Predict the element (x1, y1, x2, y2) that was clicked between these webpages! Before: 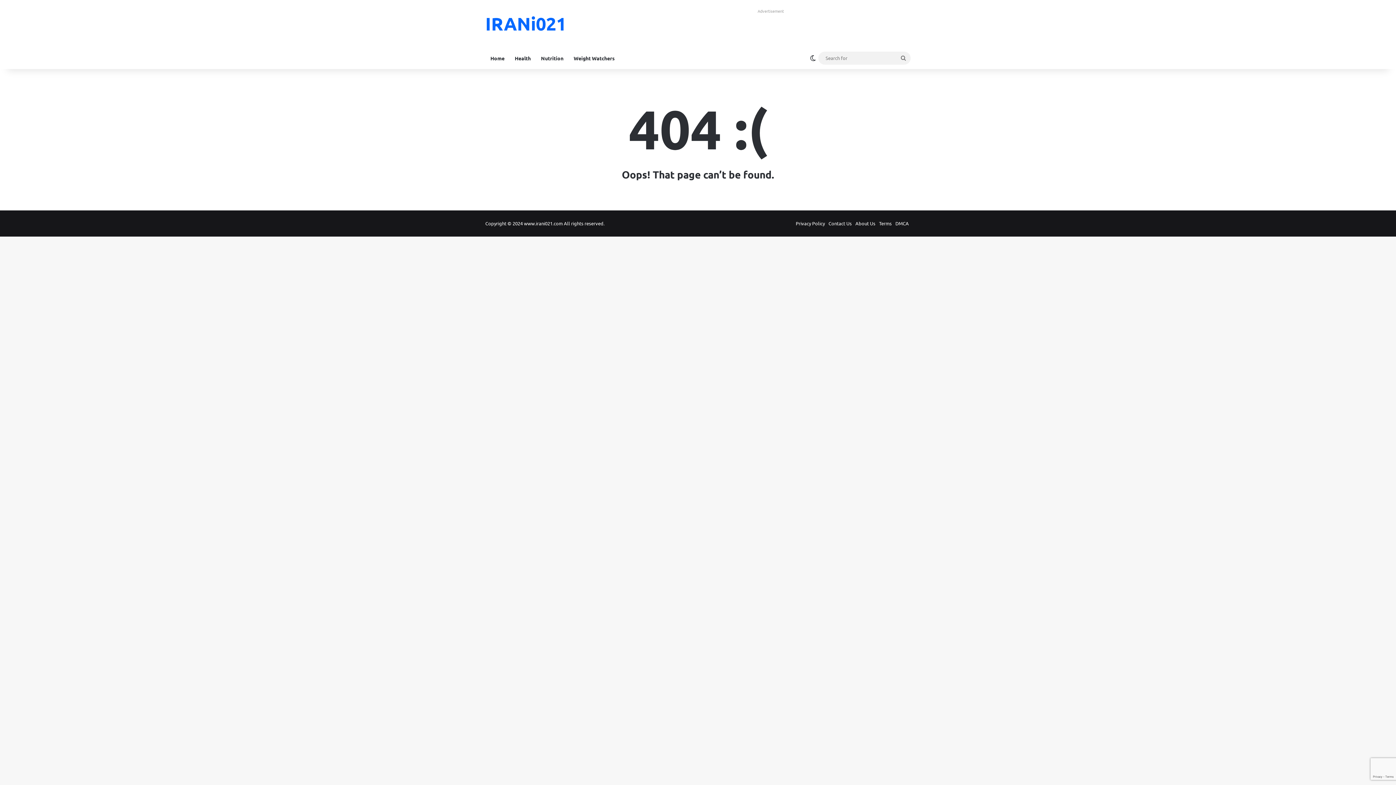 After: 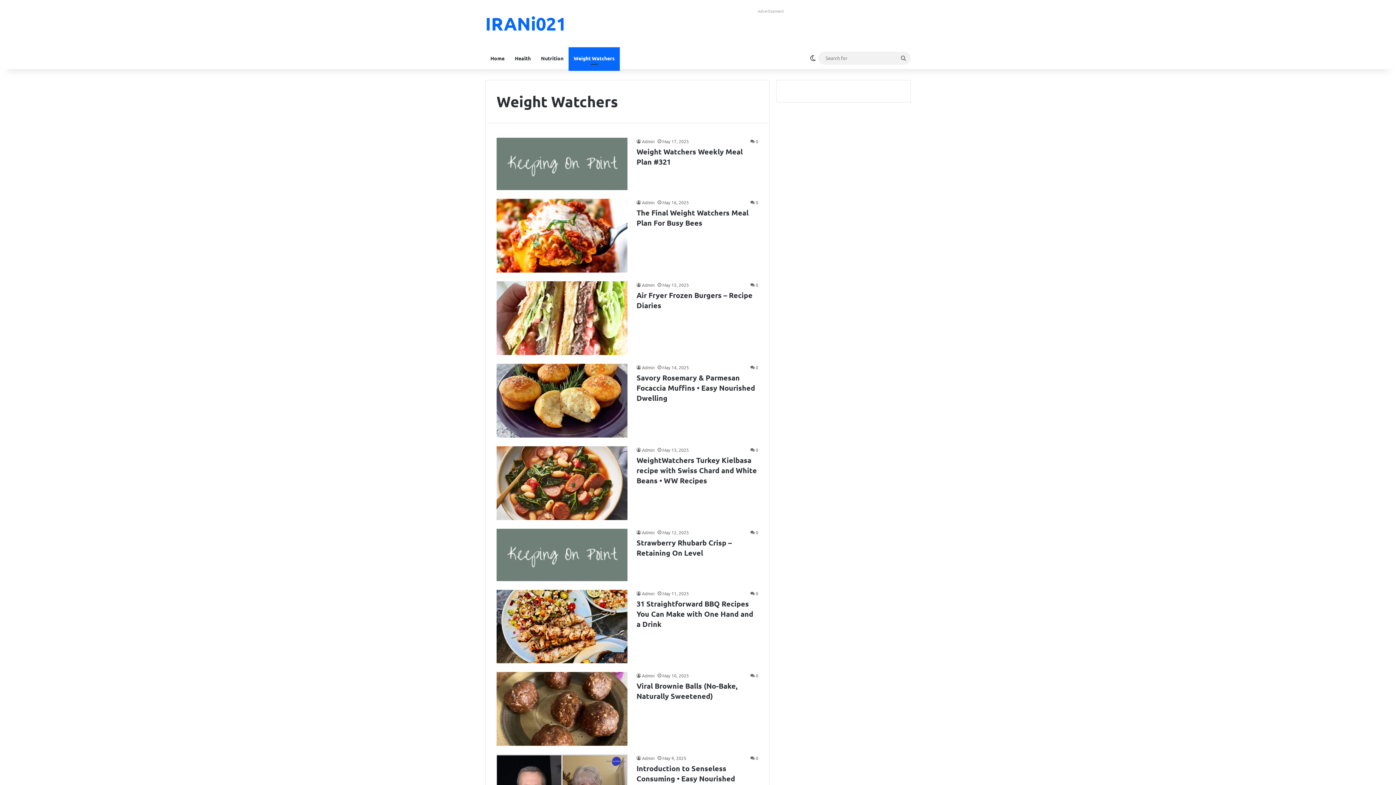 Action: label: Weight Watchers bbox: (568, 47, 620, 69)